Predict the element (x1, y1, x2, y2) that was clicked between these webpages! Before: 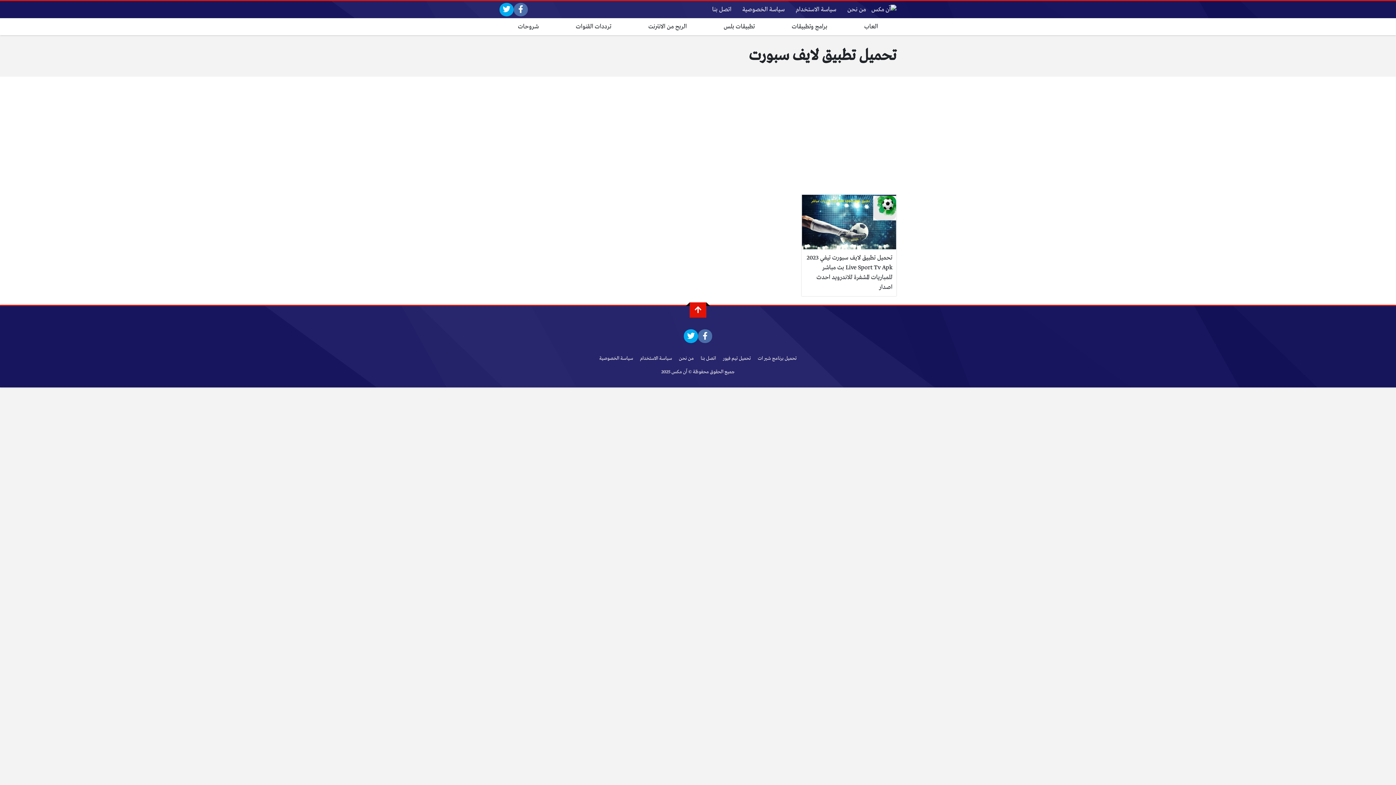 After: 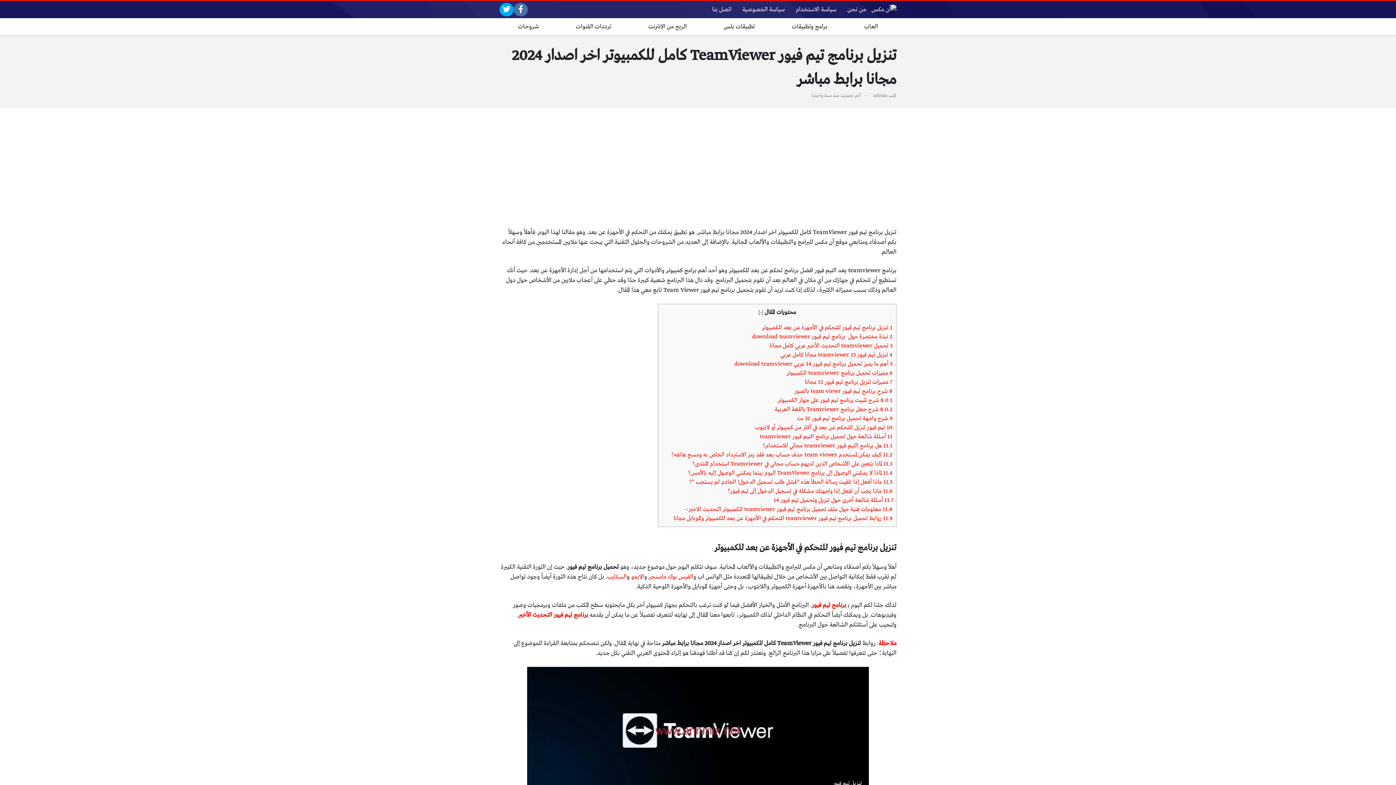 Action: bbox: (723, 355, 751, 361) label: تحميل تيم فيور